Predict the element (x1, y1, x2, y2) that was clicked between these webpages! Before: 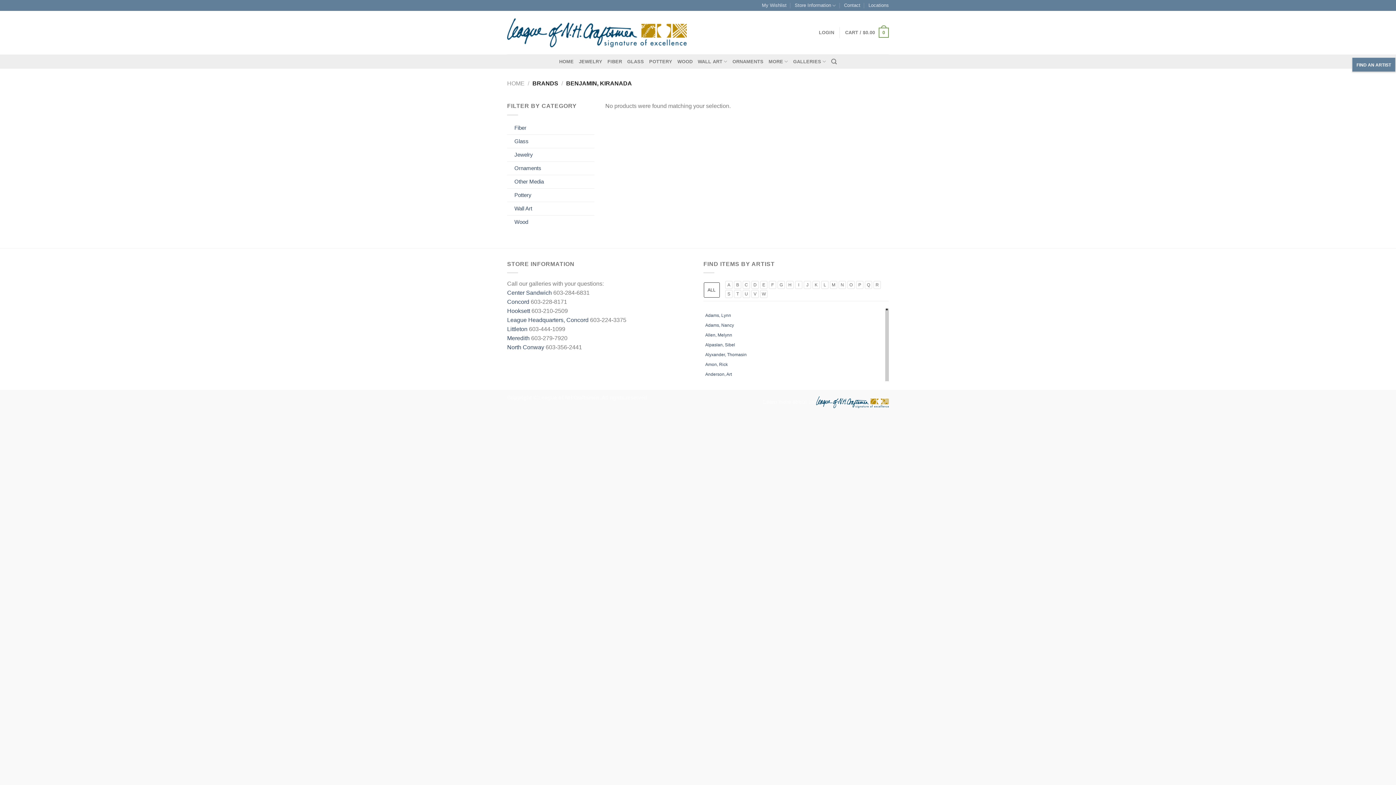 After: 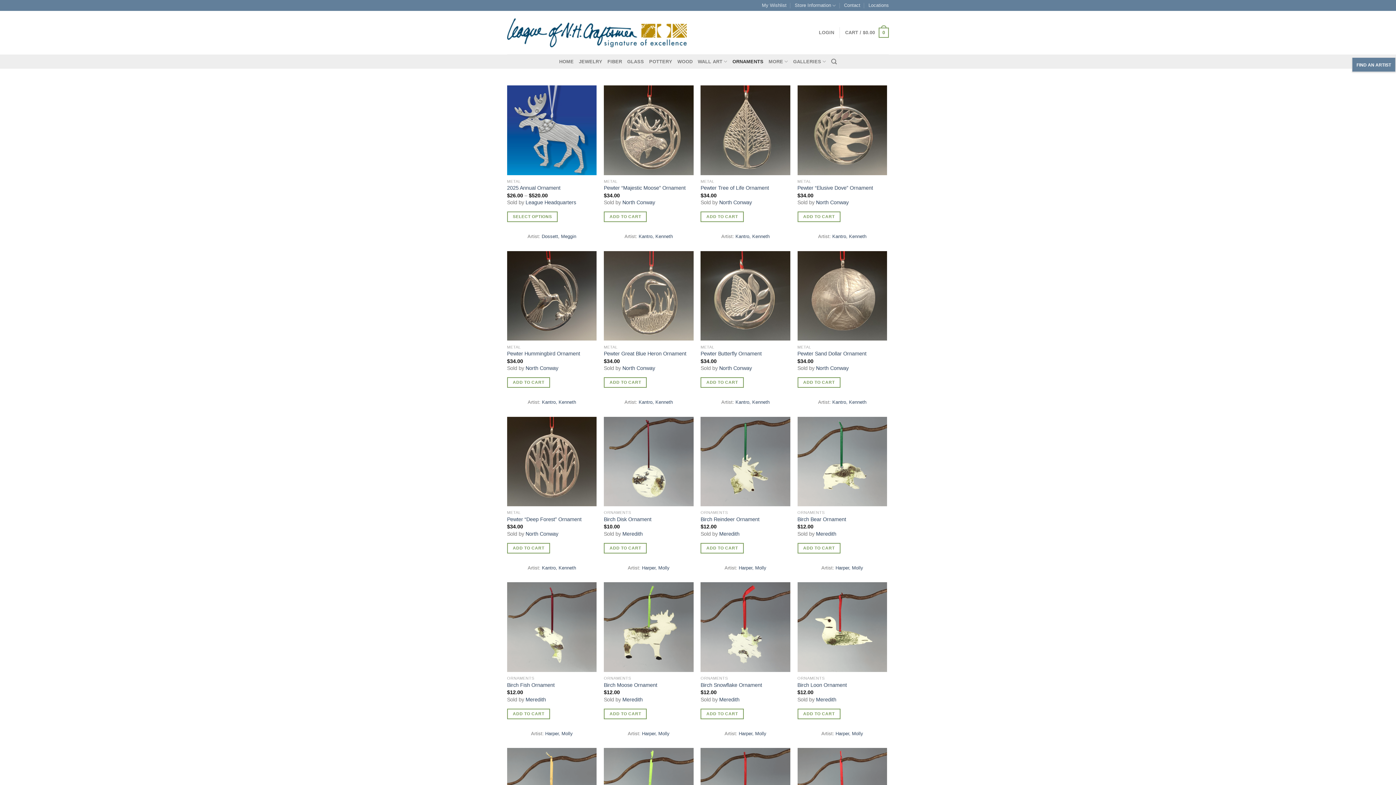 Action: bbox: (732, 55, 763, 68) label: ORNAMENTS